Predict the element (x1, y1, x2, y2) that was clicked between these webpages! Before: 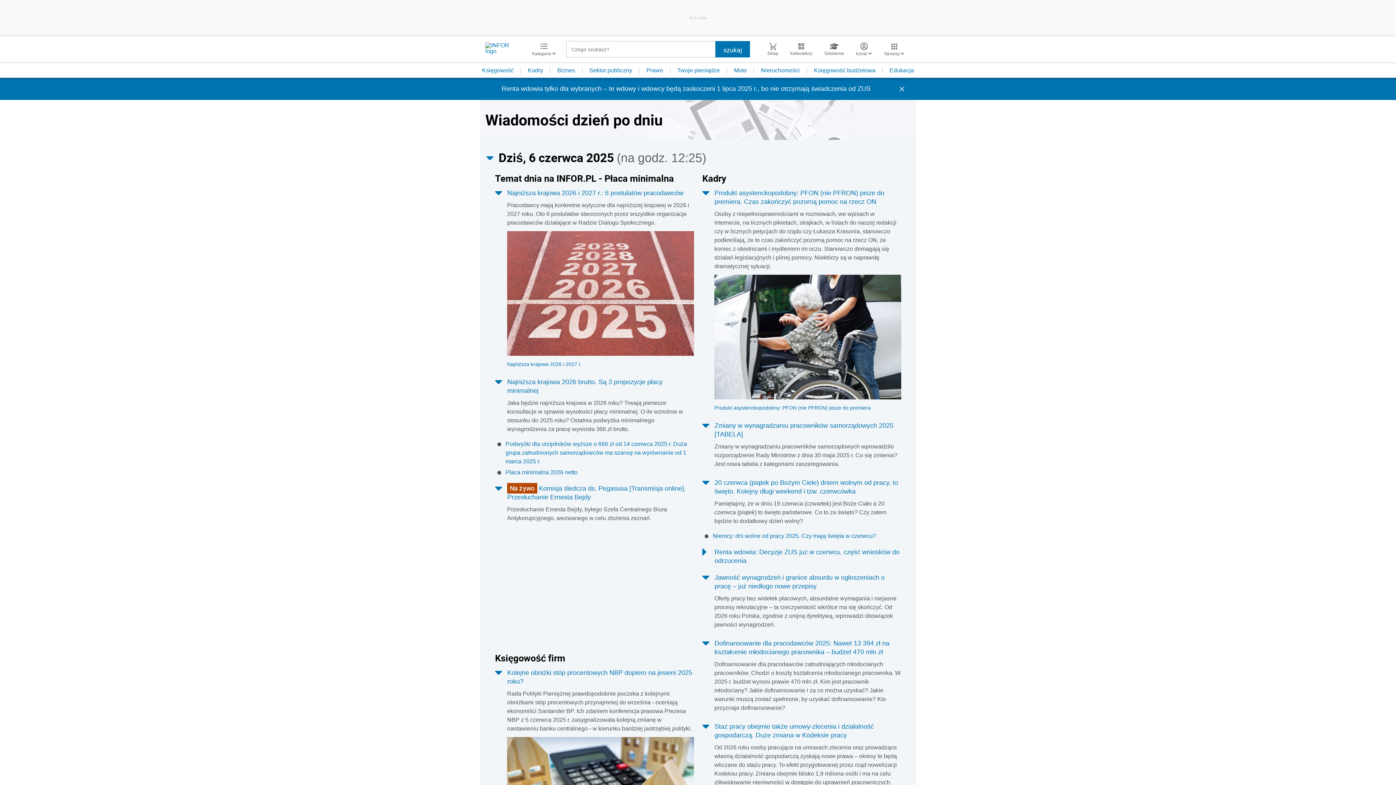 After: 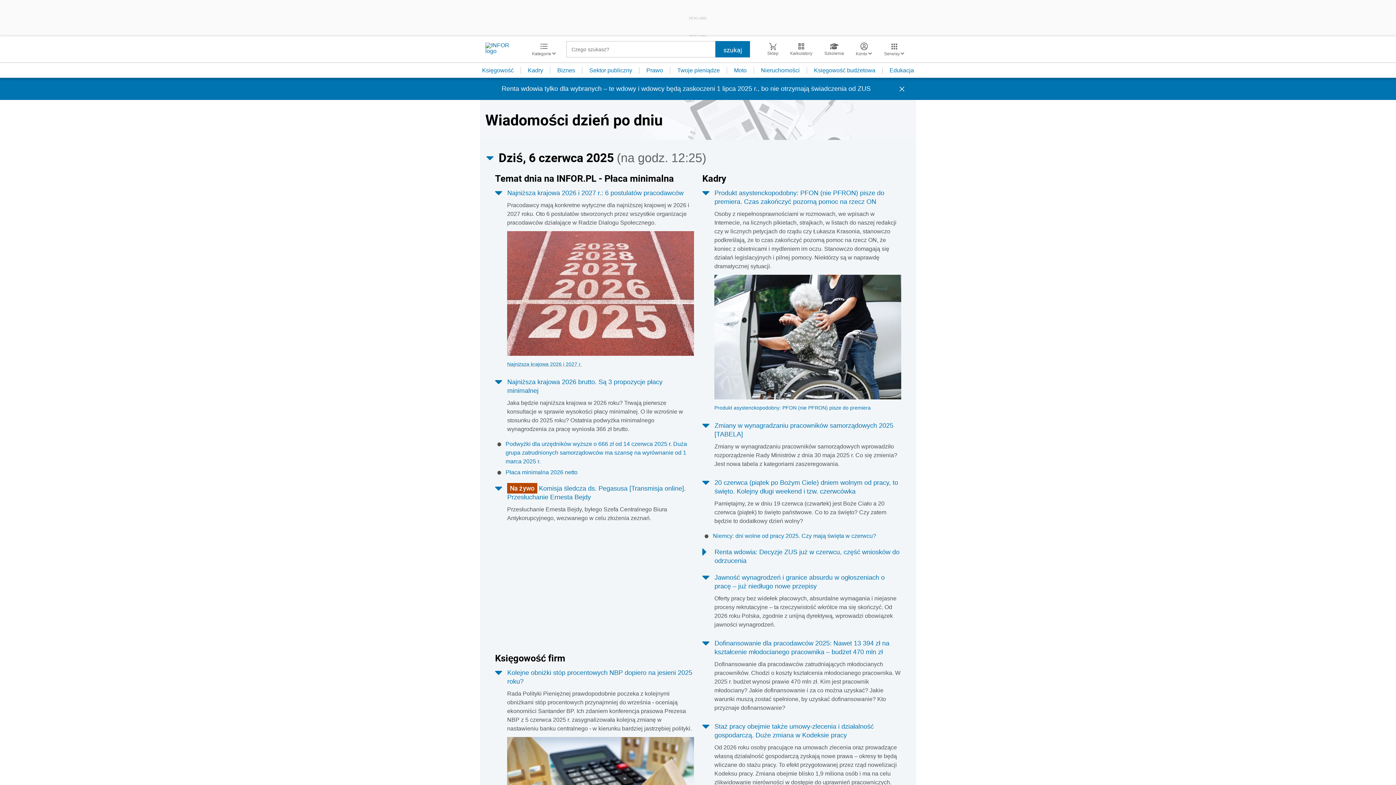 Action: label: Najniższa krajowa 2026 i 2027 r. bbox: (507, 361, 581, 367)